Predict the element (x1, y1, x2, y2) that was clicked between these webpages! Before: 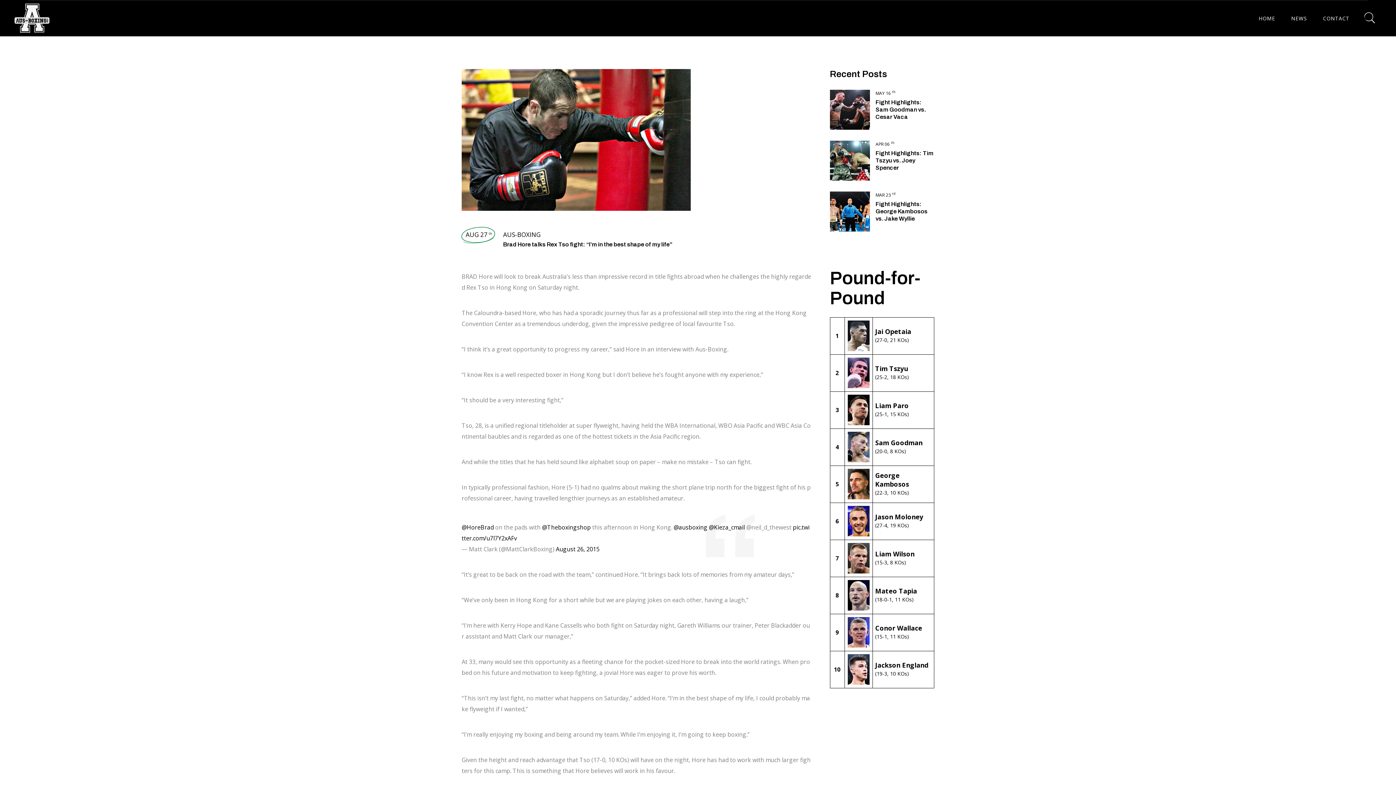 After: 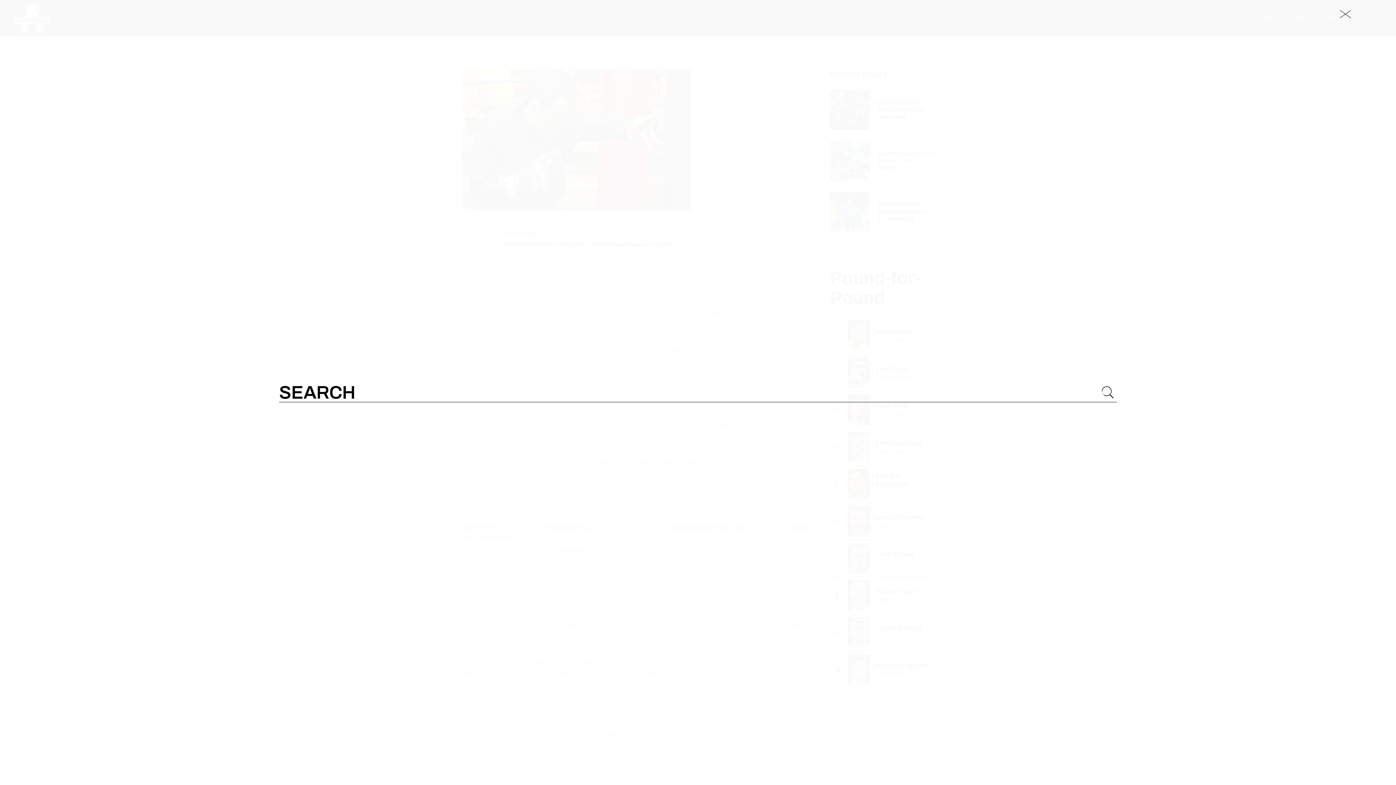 Action: bbox: (1364, 12, 1375, 24)